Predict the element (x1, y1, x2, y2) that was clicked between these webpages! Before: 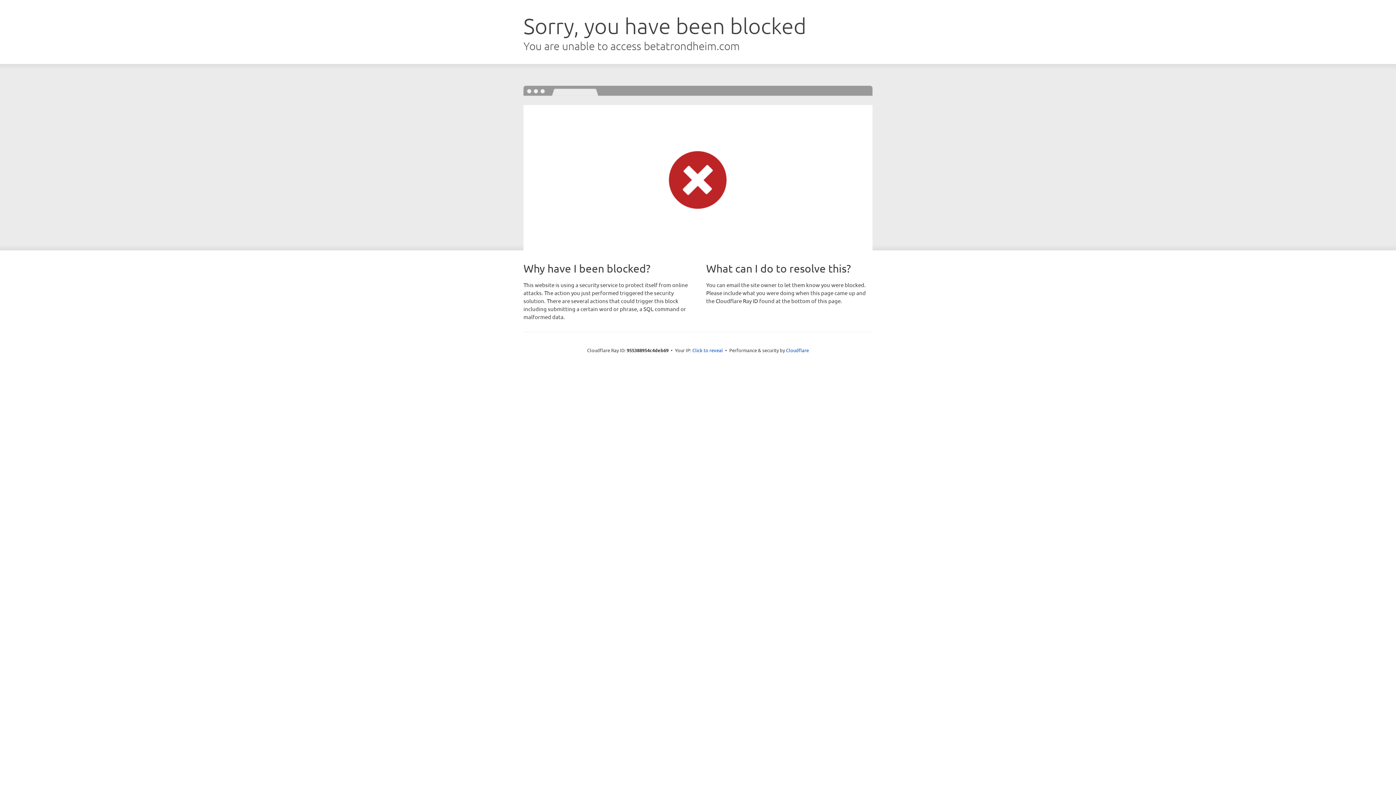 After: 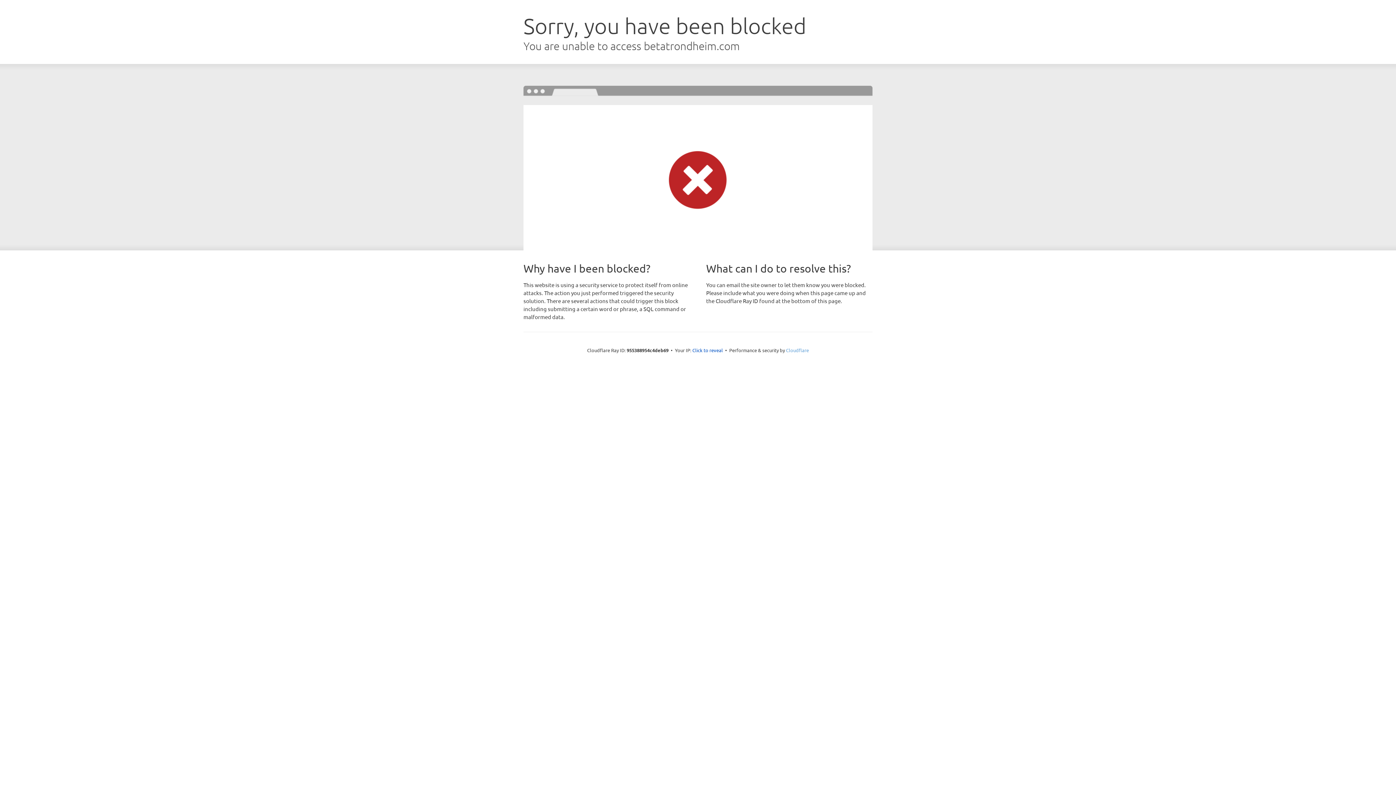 Action: label: Cloudflare bbox: (786, 347, 809, 353)